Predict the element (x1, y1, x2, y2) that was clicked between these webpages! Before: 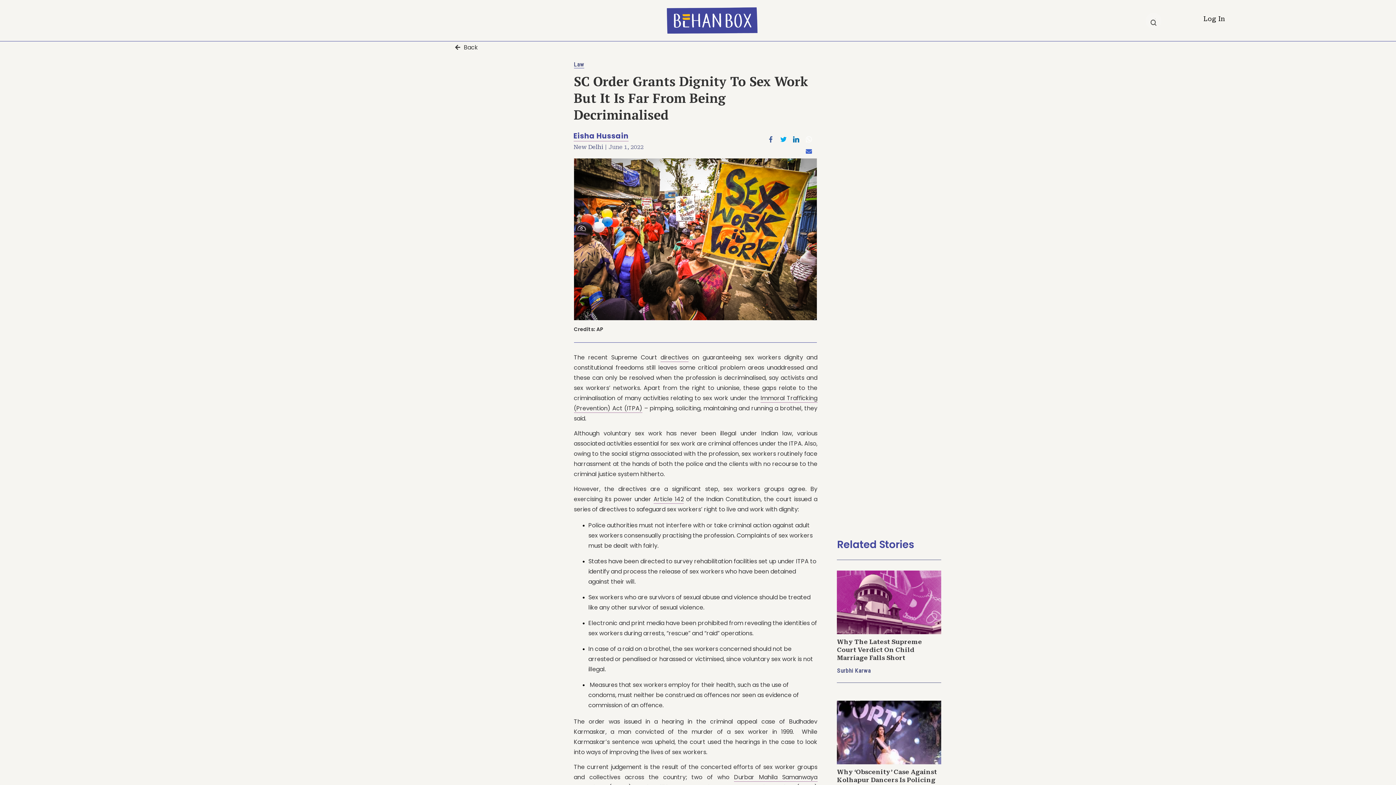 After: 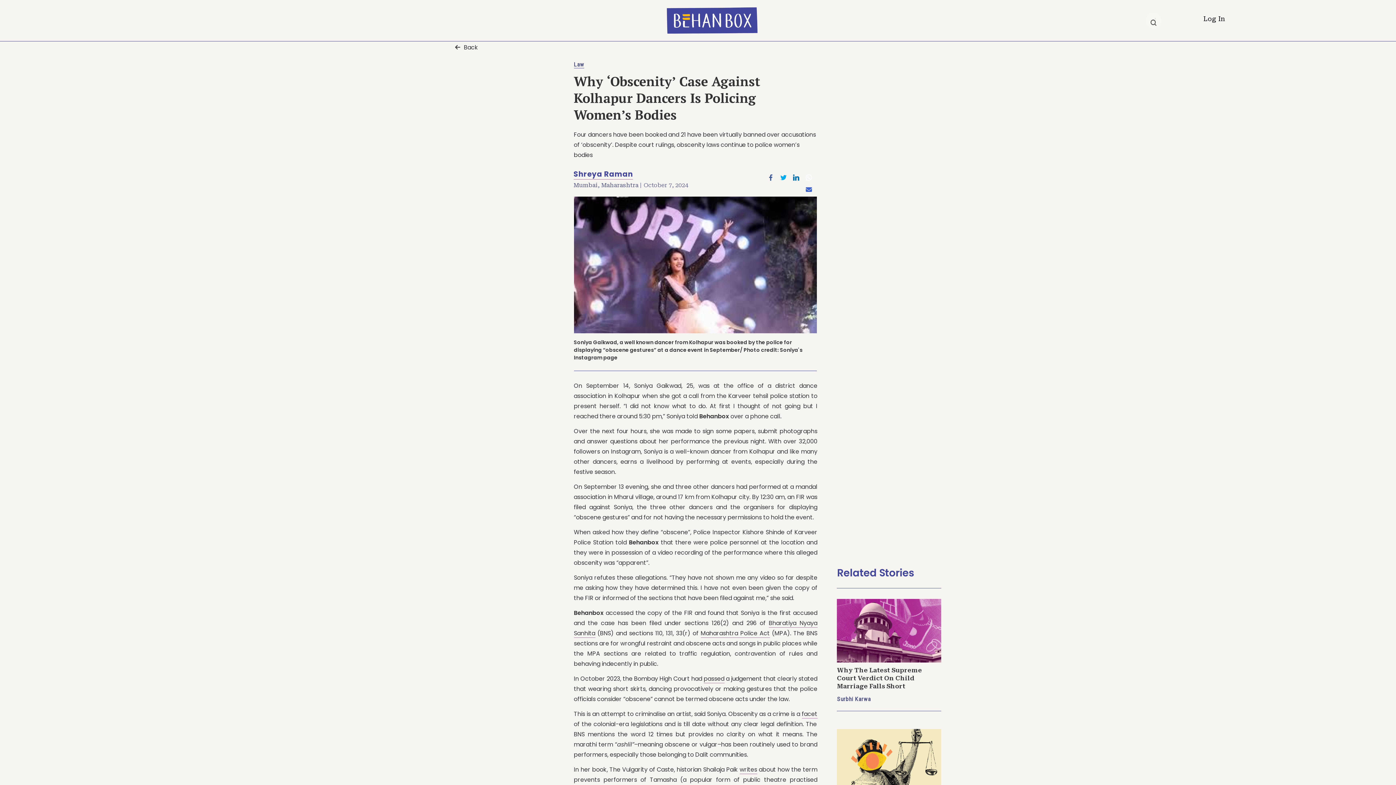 Action: bbox: (837, 702, 941, 711)